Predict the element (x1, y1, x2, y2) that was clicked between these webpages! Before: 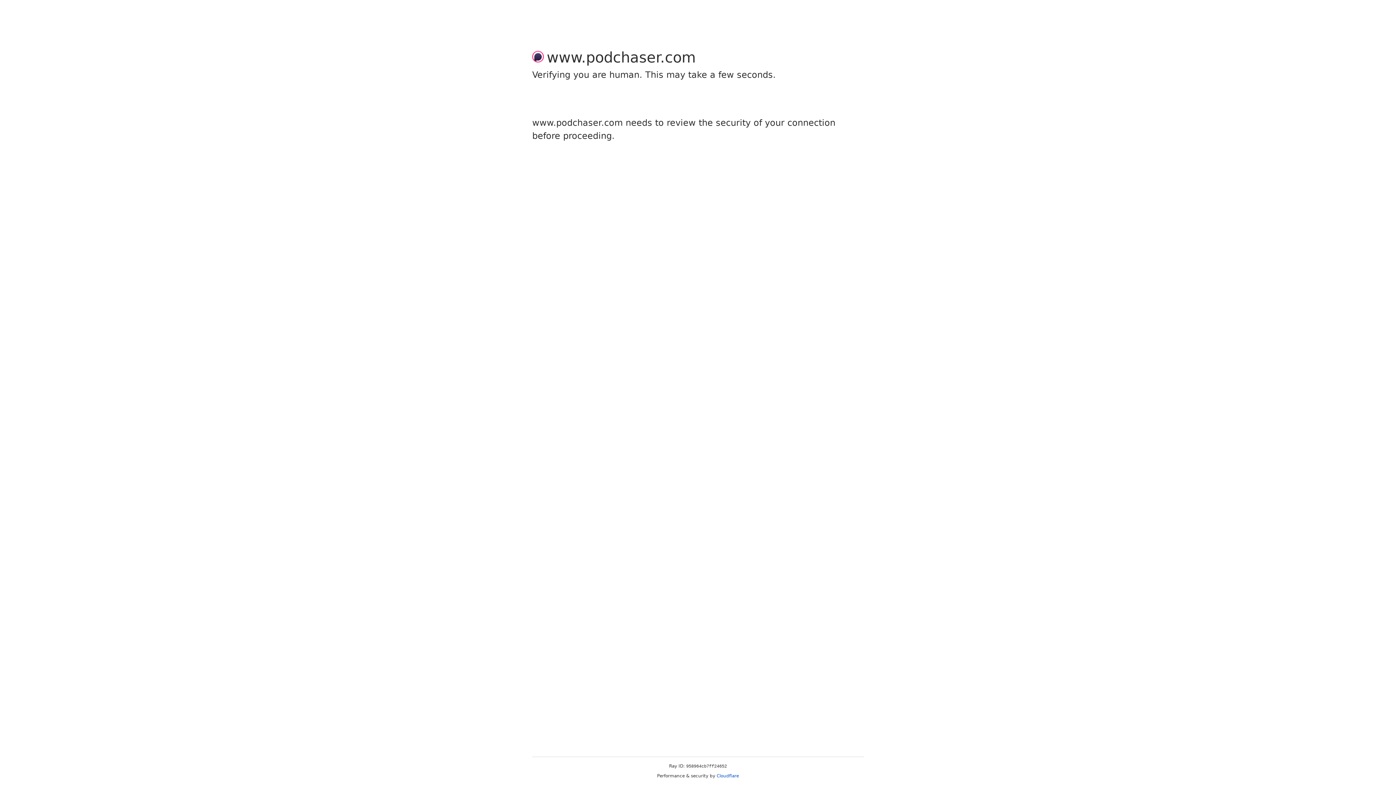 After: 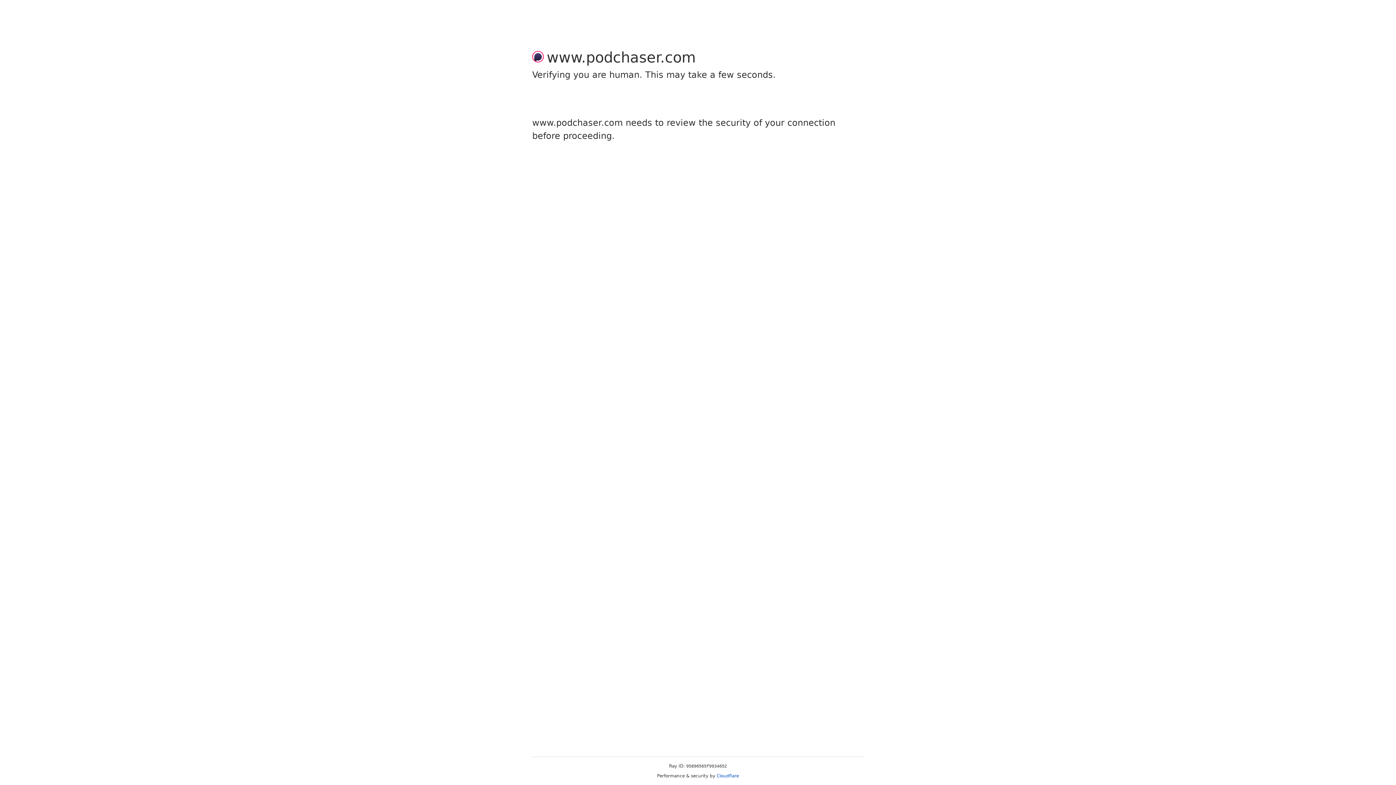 Action: bbox: (716, 773, 739, 778) label: Cloudflare